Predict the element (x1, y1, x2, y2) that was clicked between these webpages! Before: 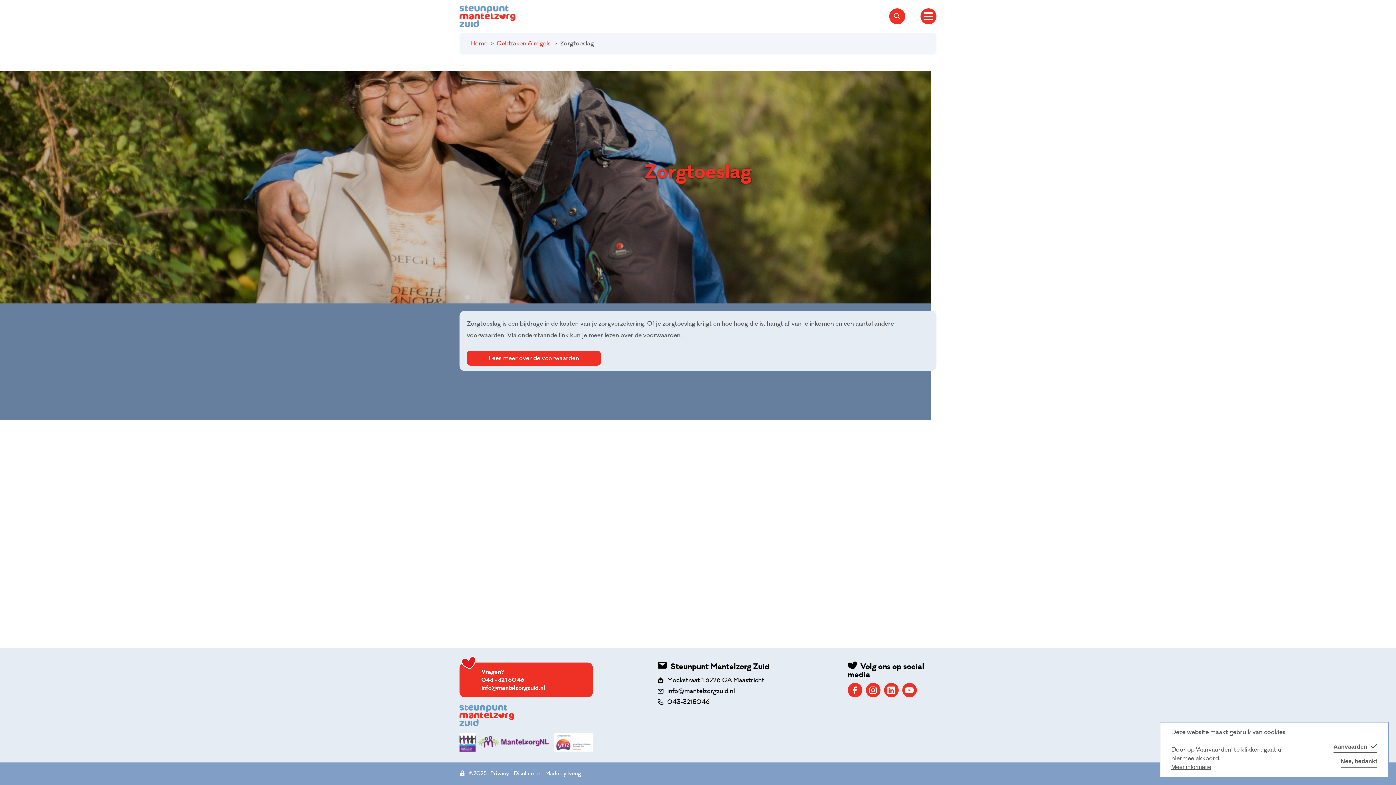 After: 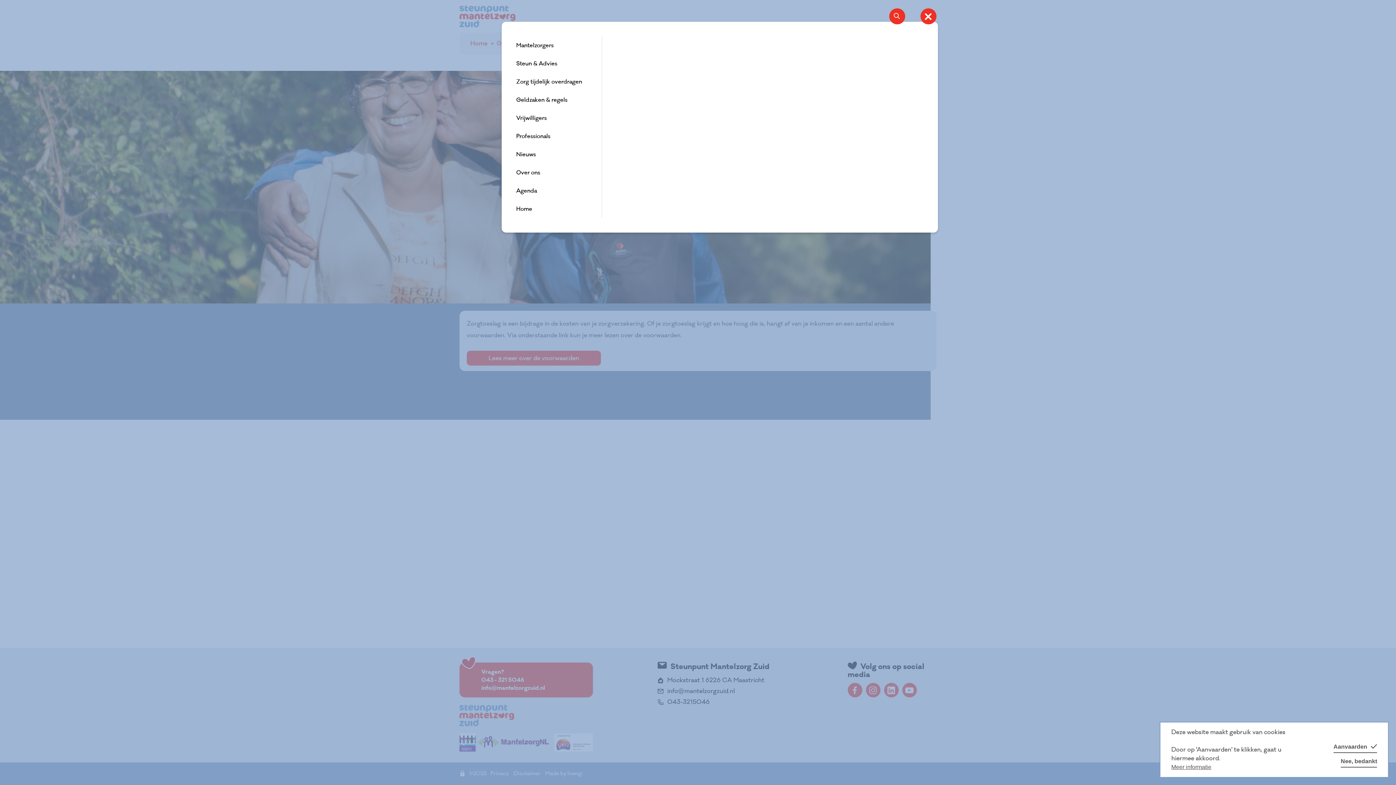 Action: label: Mobile menu toggle bbox: (924, 10, 933, 22)